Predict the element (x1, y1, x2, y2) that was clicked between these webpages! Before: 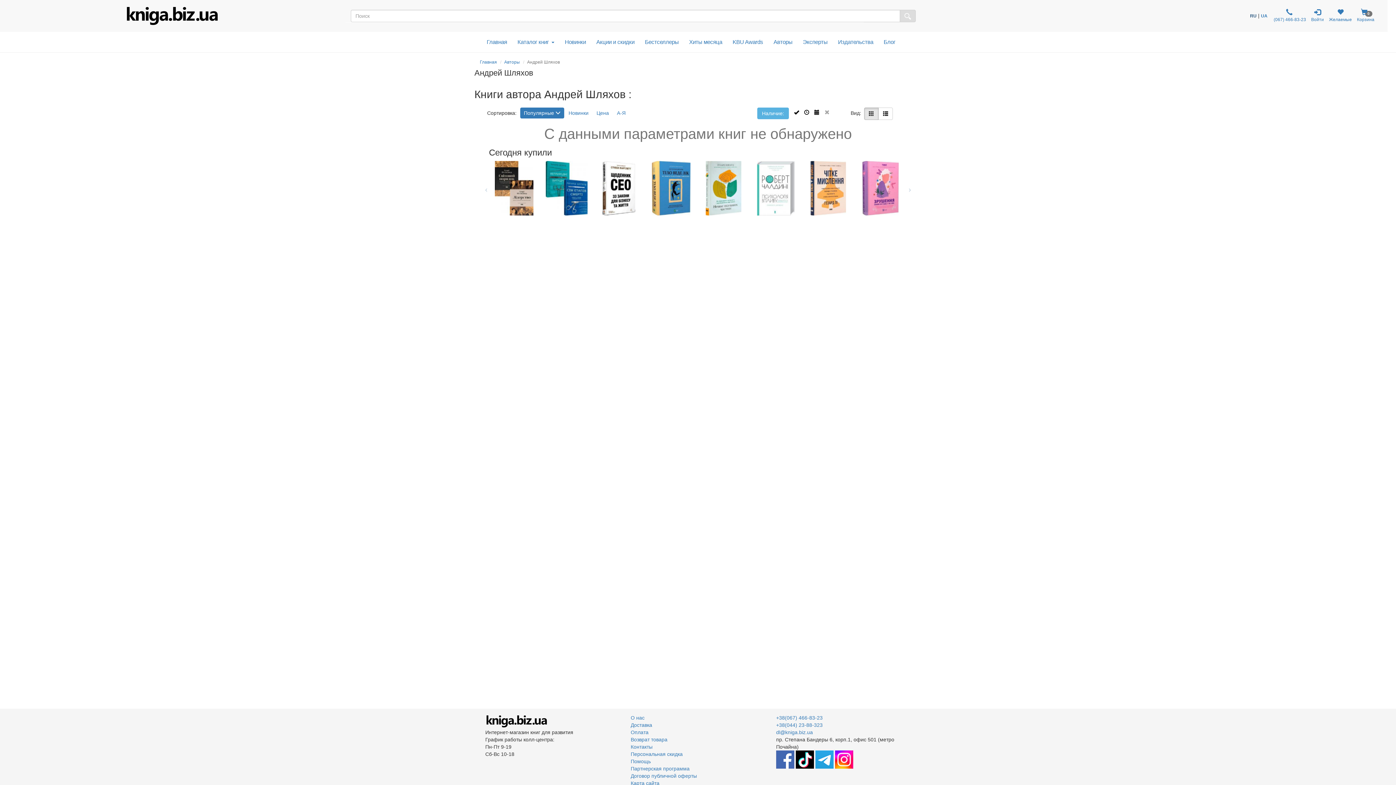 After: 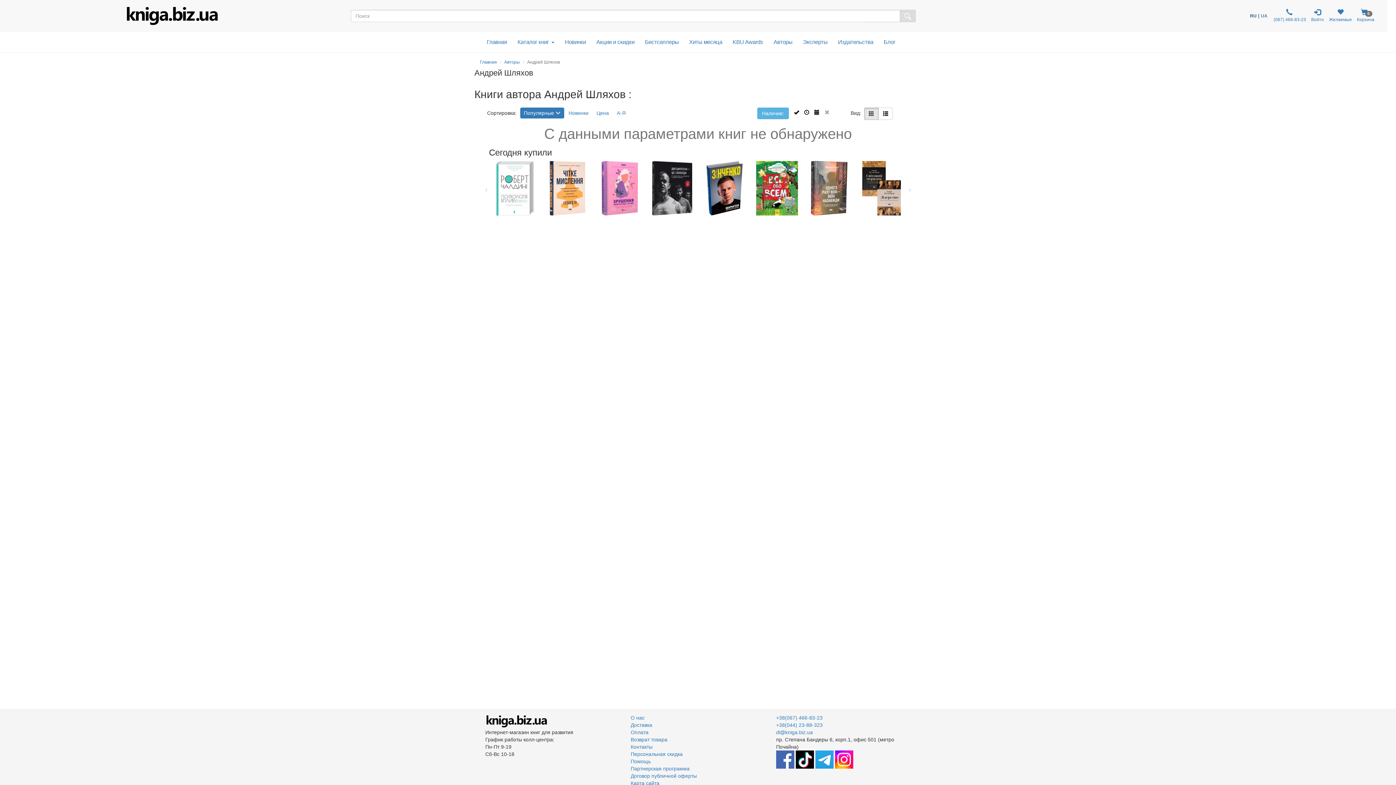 Action: bbox: (905, 170, 914, 206) label: Next